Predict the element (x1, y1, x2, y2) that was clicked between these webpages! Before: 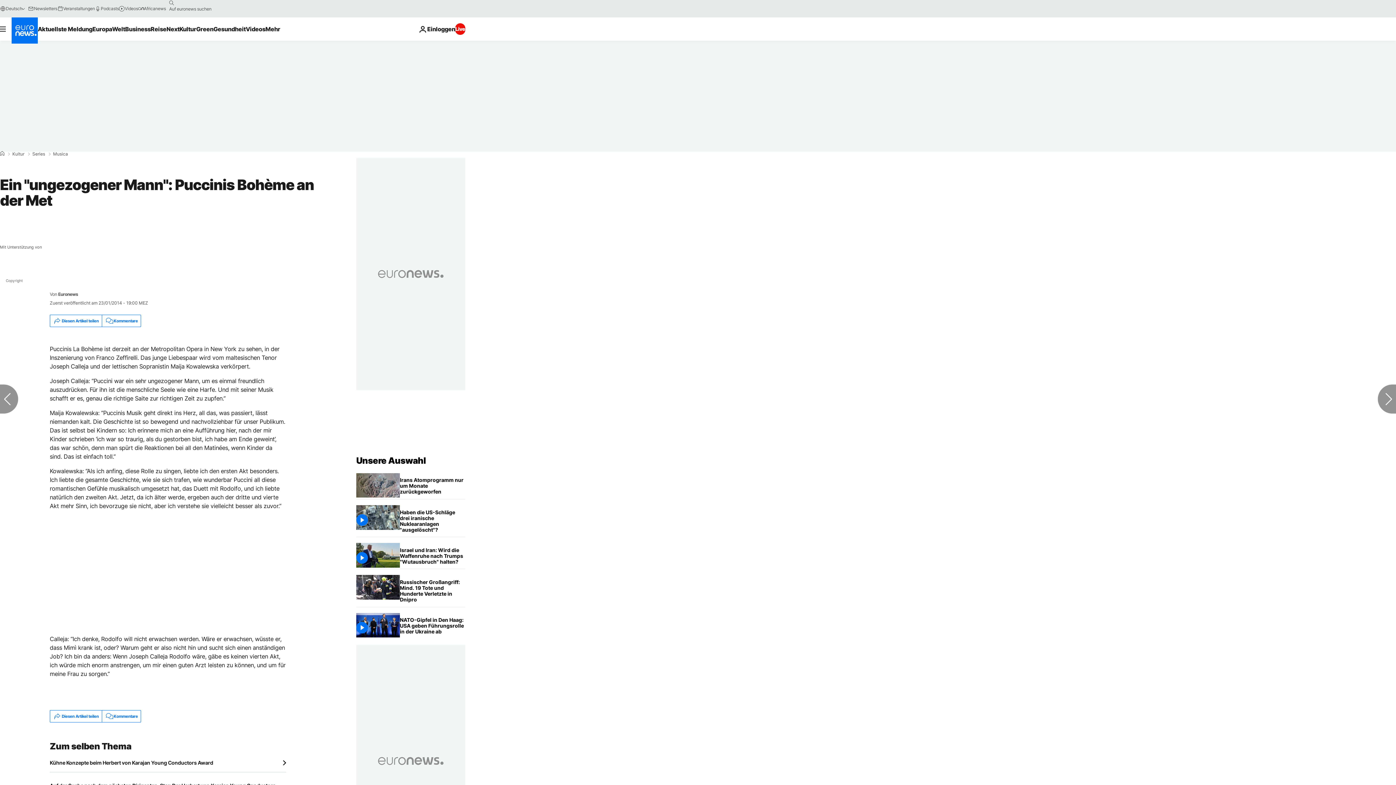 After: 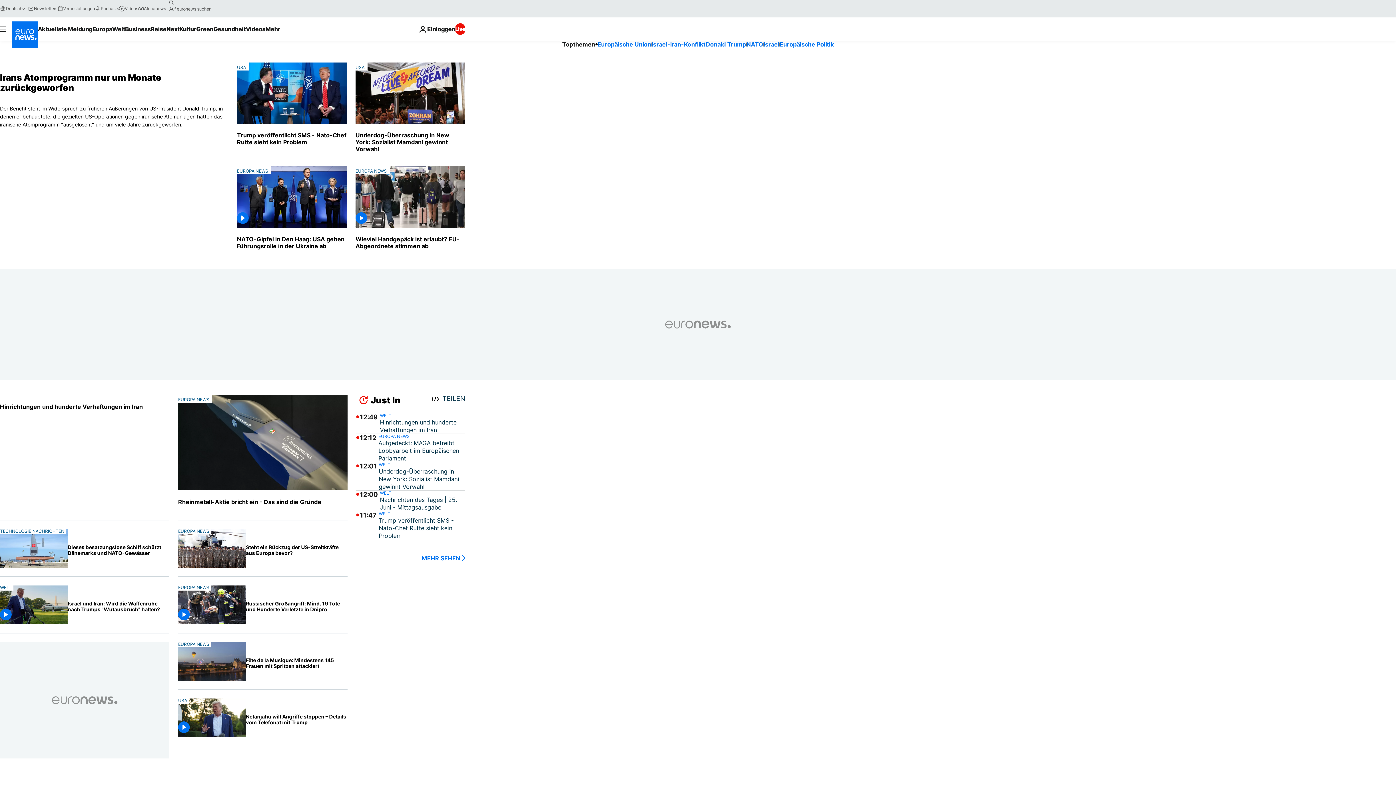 Action: bbox: (0, 151, 4, 156) label: Home